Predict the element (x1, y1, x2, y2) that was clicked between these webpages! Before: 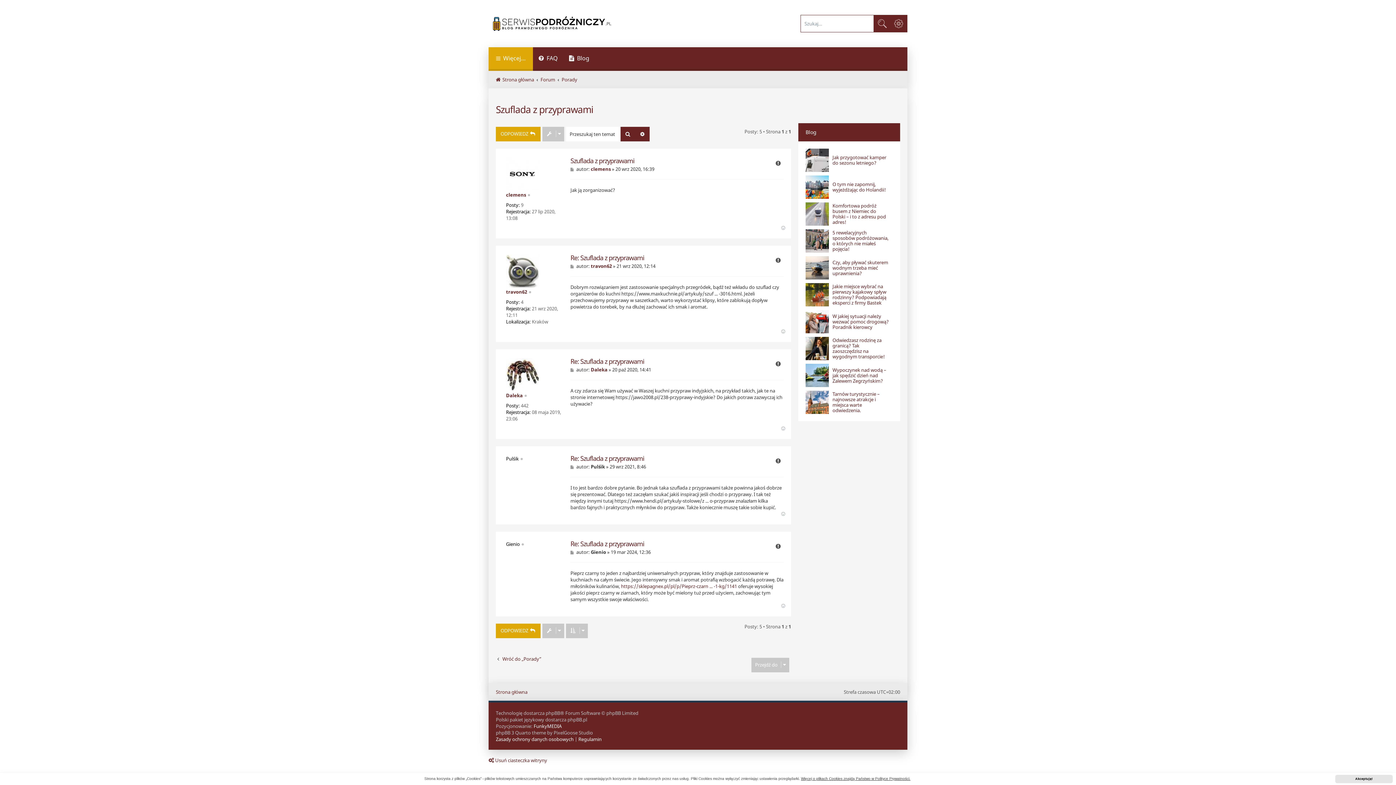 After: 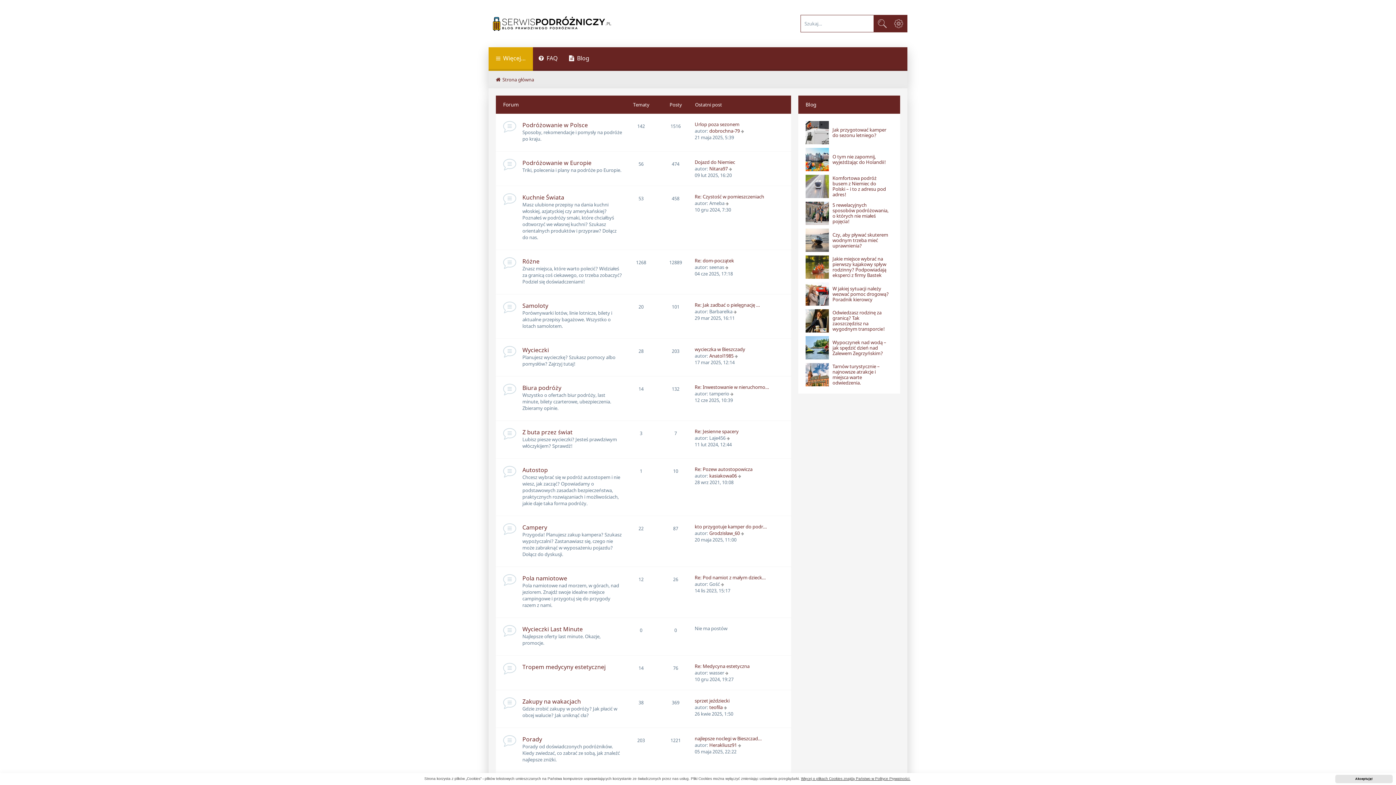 Action: label: Strona główna bbox: (496, 689, 527, 695)